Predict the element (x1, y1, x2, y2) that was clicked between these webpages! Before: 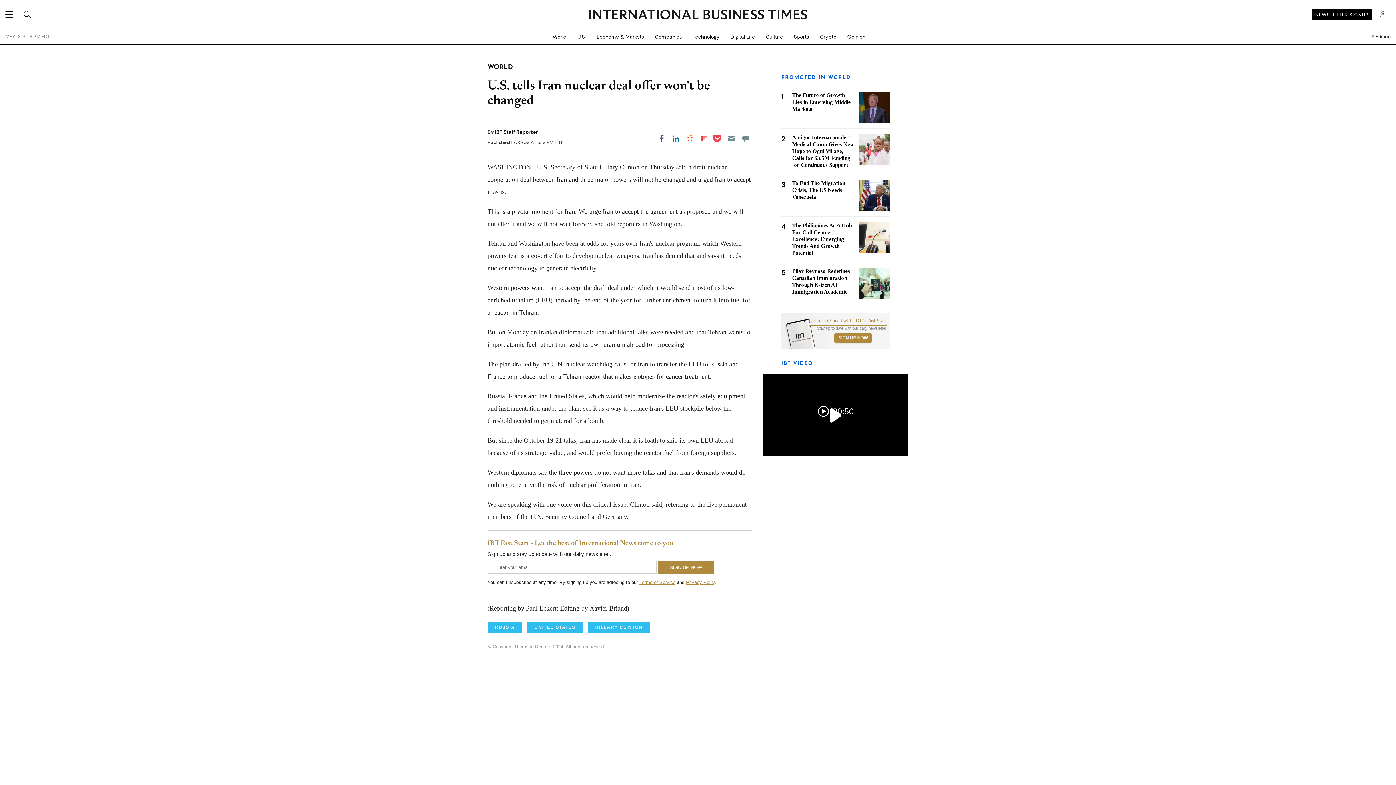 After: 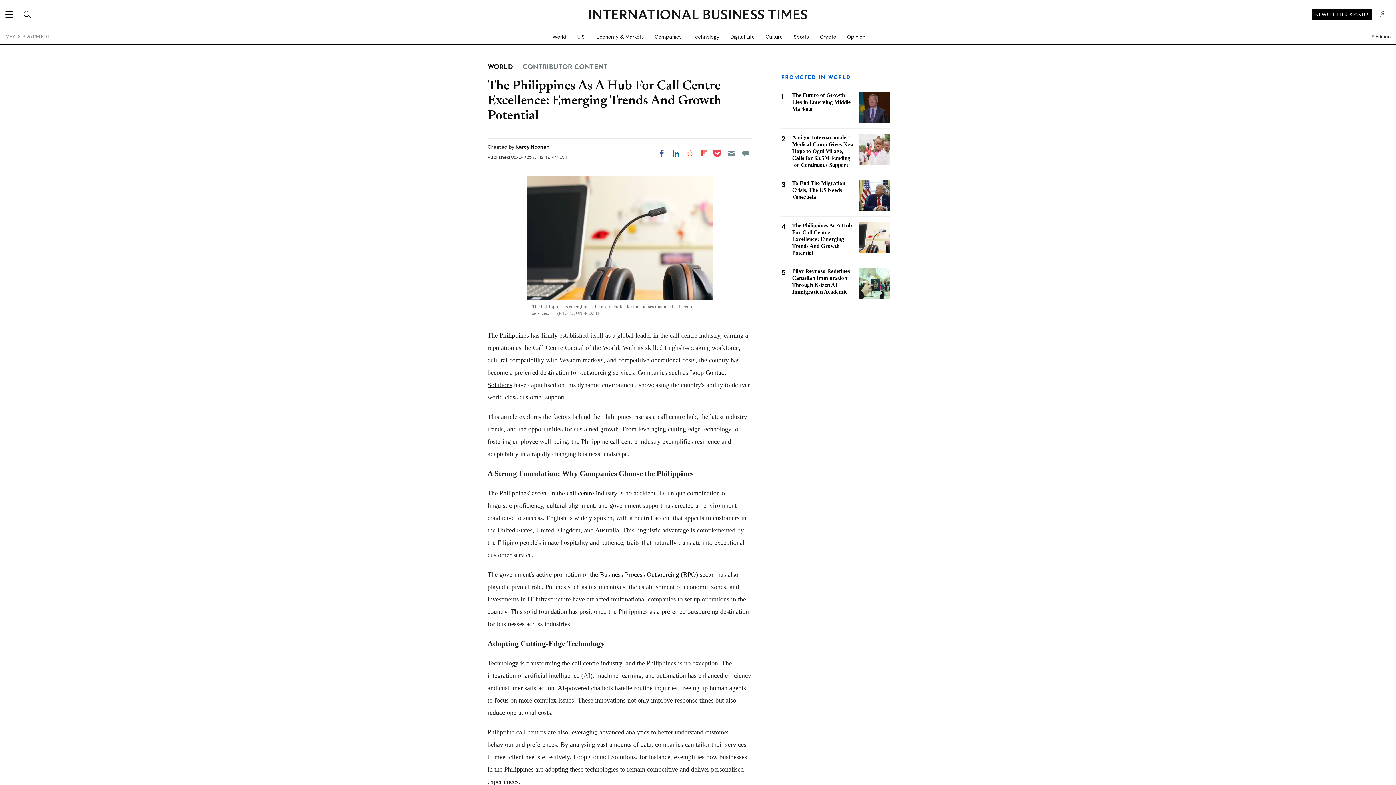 Action: bbox: (792, 222, 852, 256) label: The Philippines As A Hub For Call Centre Excellence: Emerging Trends And Growth Potential